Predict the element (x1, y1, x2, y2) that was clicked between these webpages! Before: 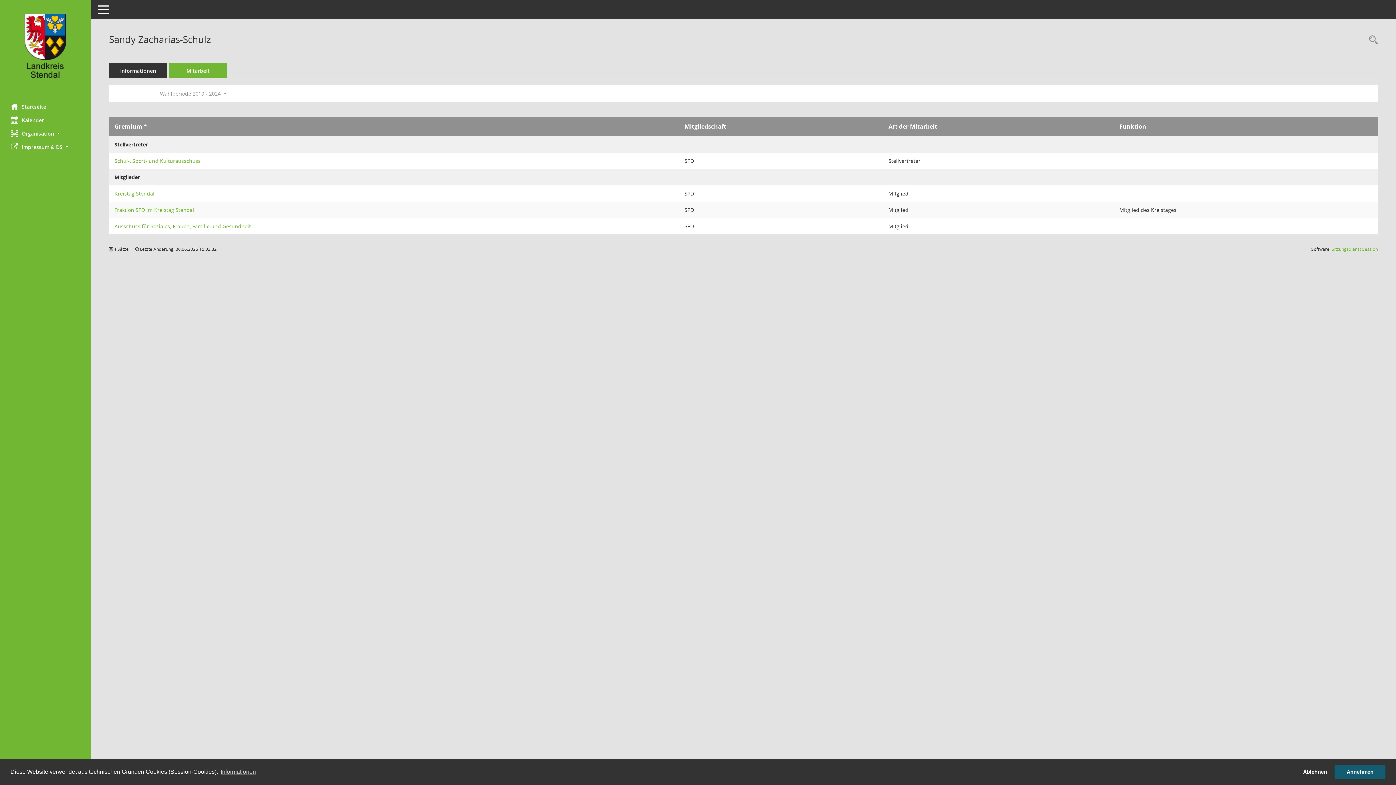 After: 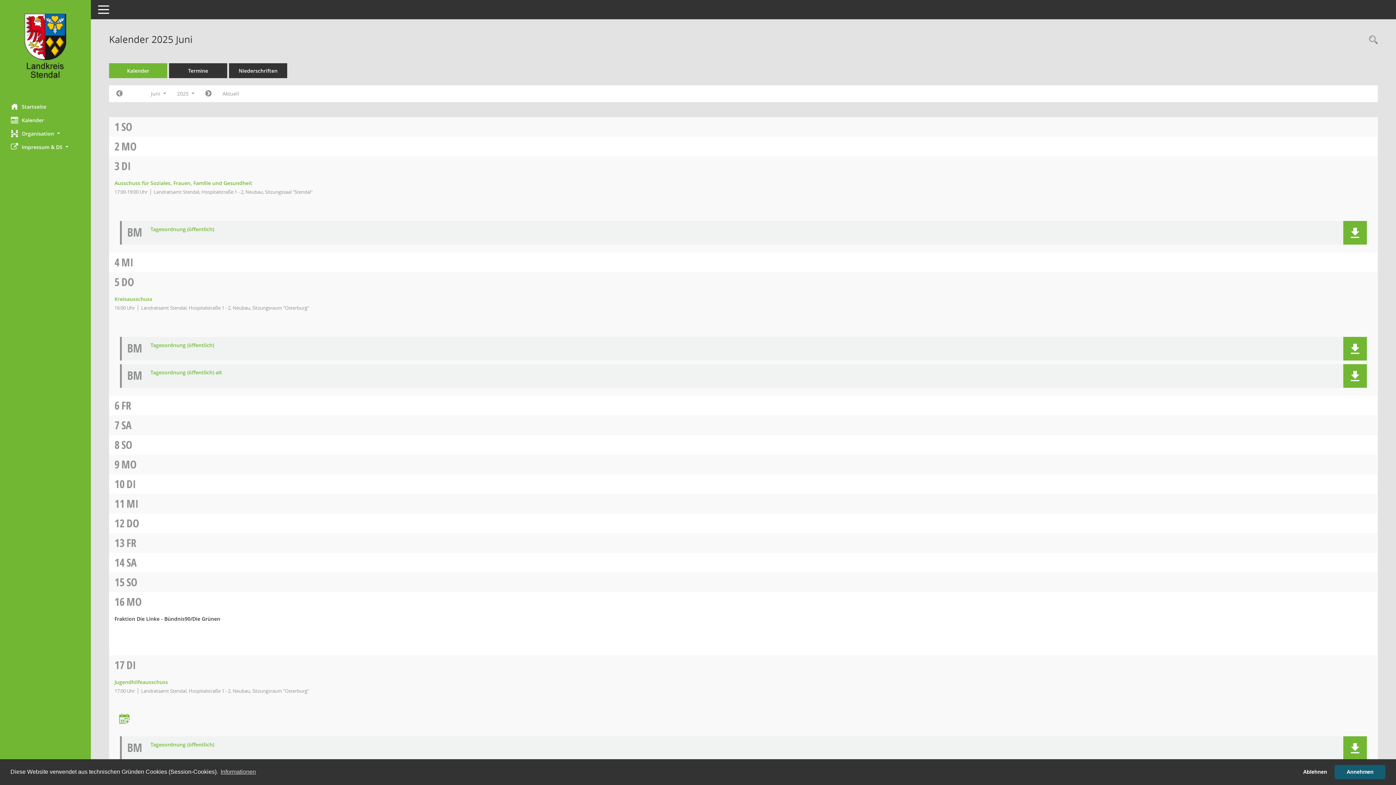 Action: label: Diese Seite enthält eine kalendarische Übersicht der Sitzungstermine für einen Monat. bbox: (0, 113, 90, 126)